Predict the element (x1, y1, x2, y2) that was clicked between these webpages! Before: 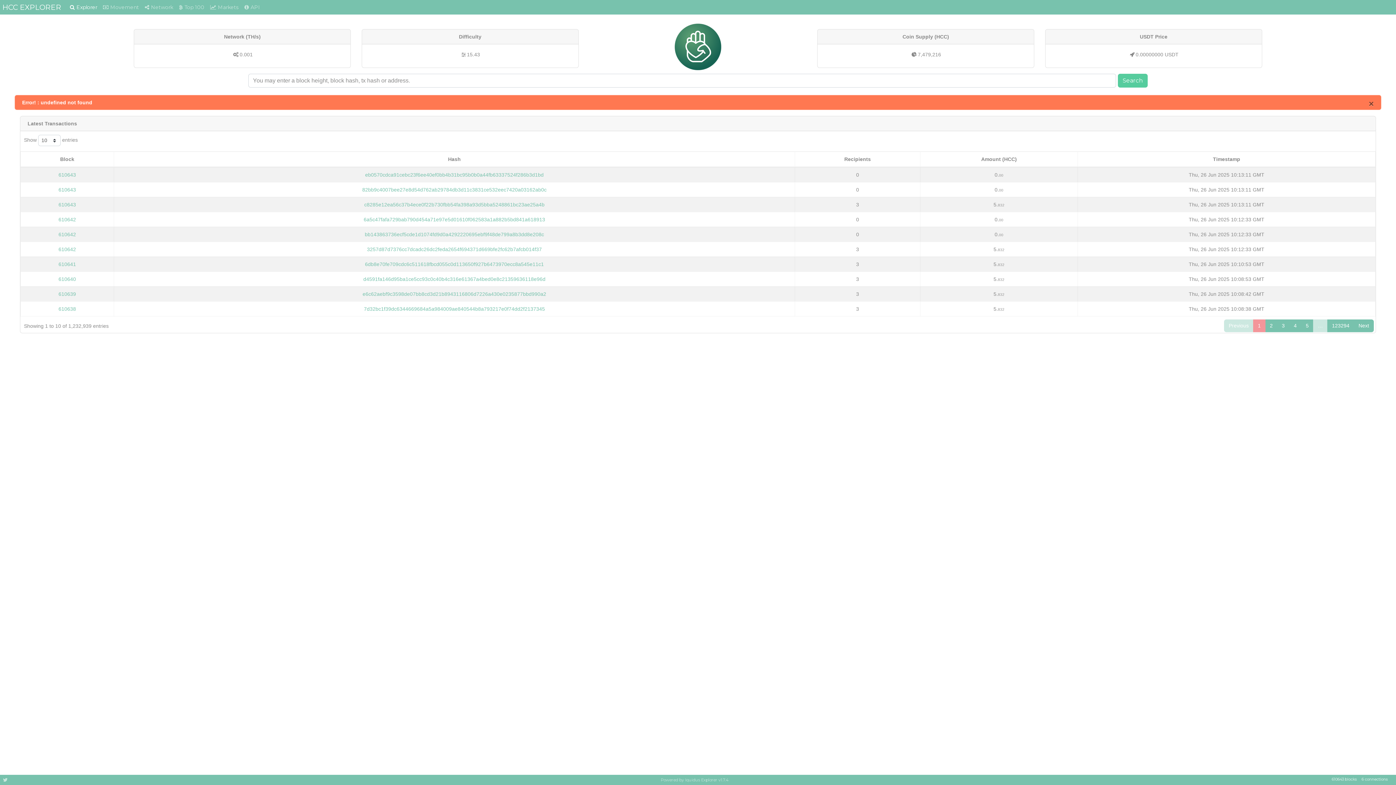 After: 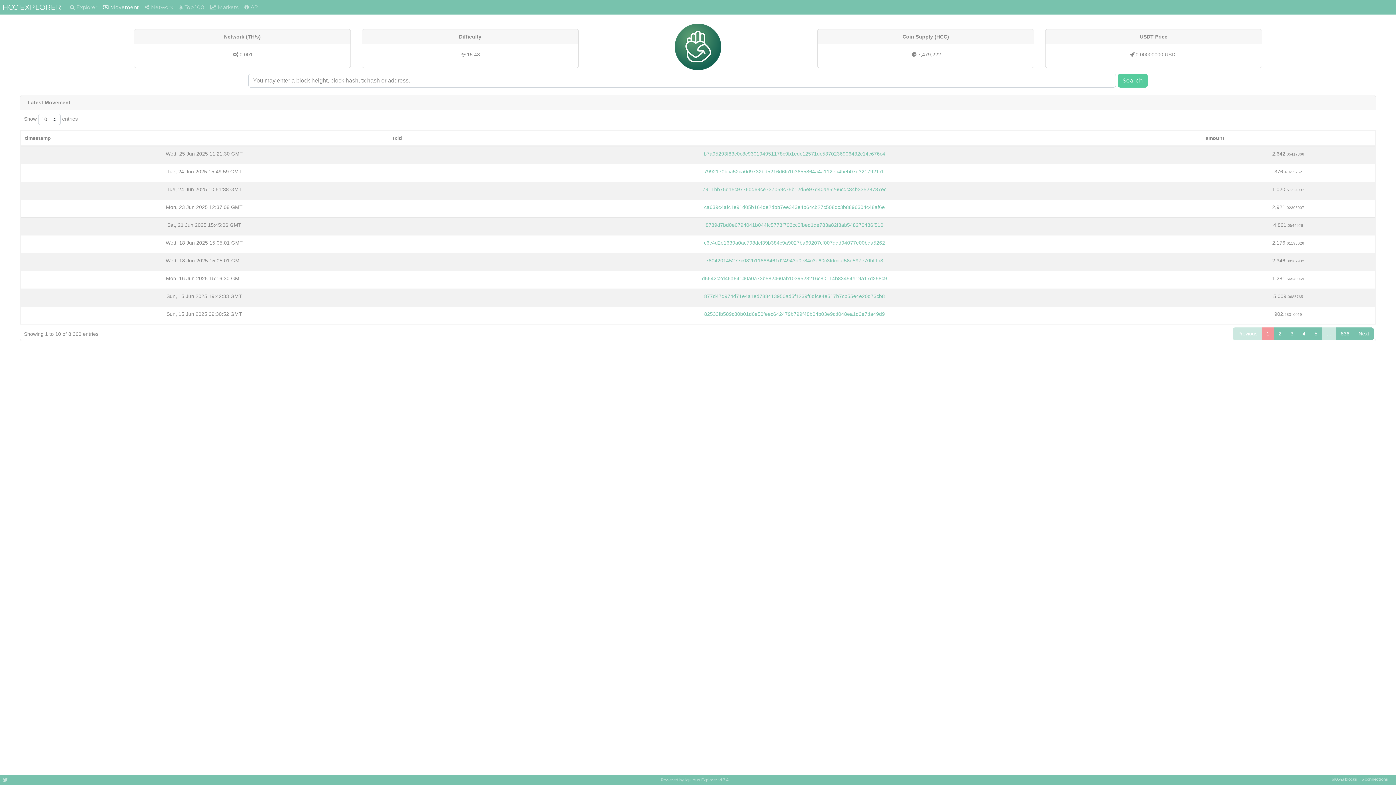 Action: bbox: (100, 1, 141, 13) label: Movement